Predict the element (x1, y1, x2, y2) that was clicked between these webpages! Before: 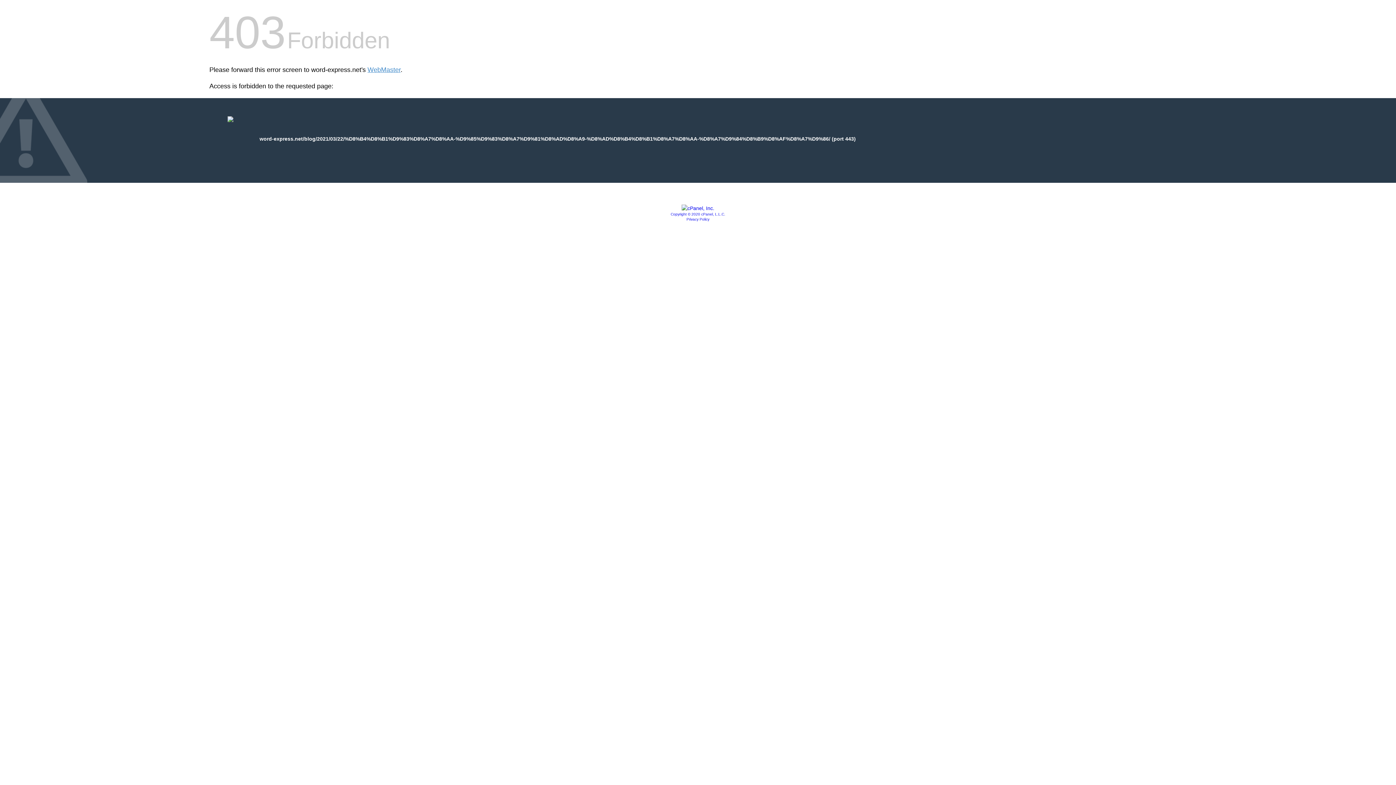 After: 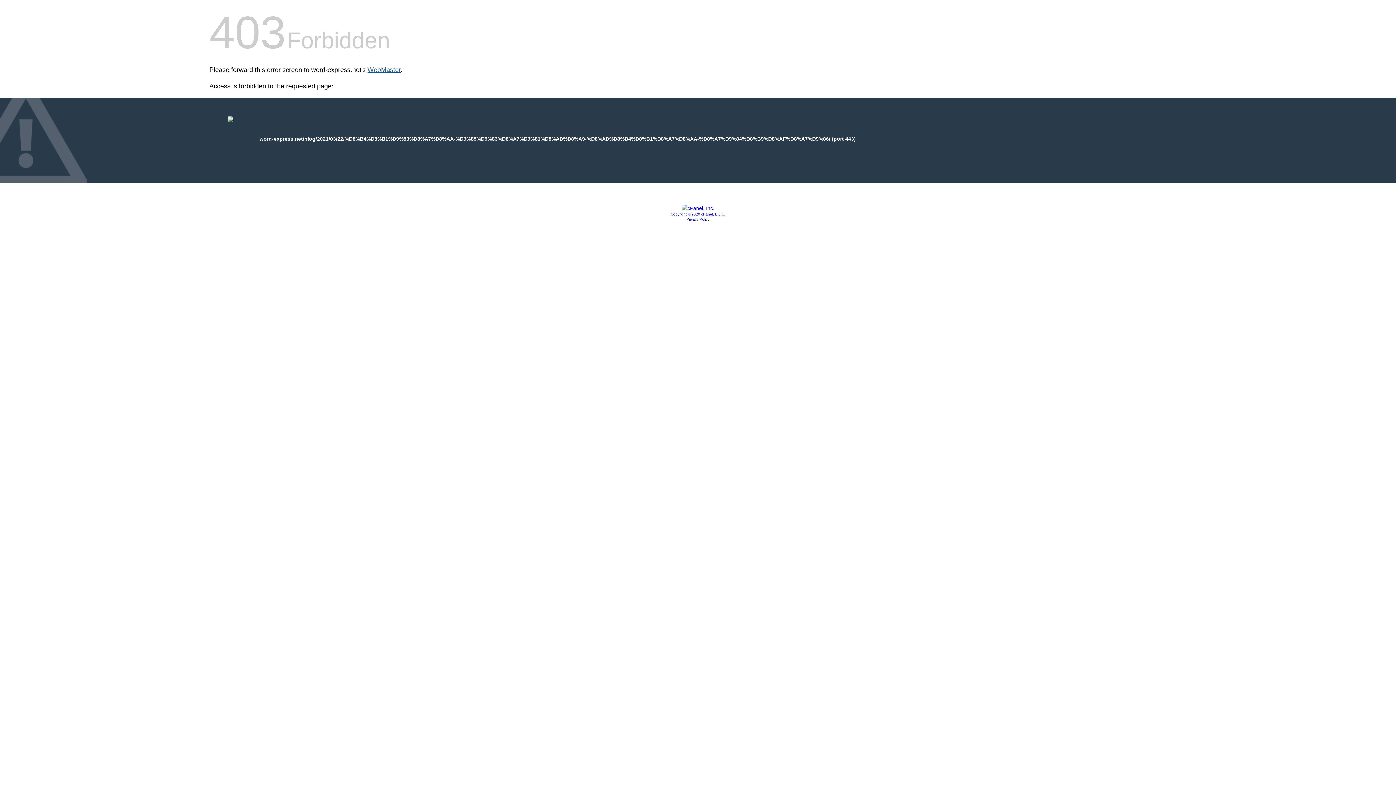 Action: bbox: (367, 66, 400, 73) label: WebMaster